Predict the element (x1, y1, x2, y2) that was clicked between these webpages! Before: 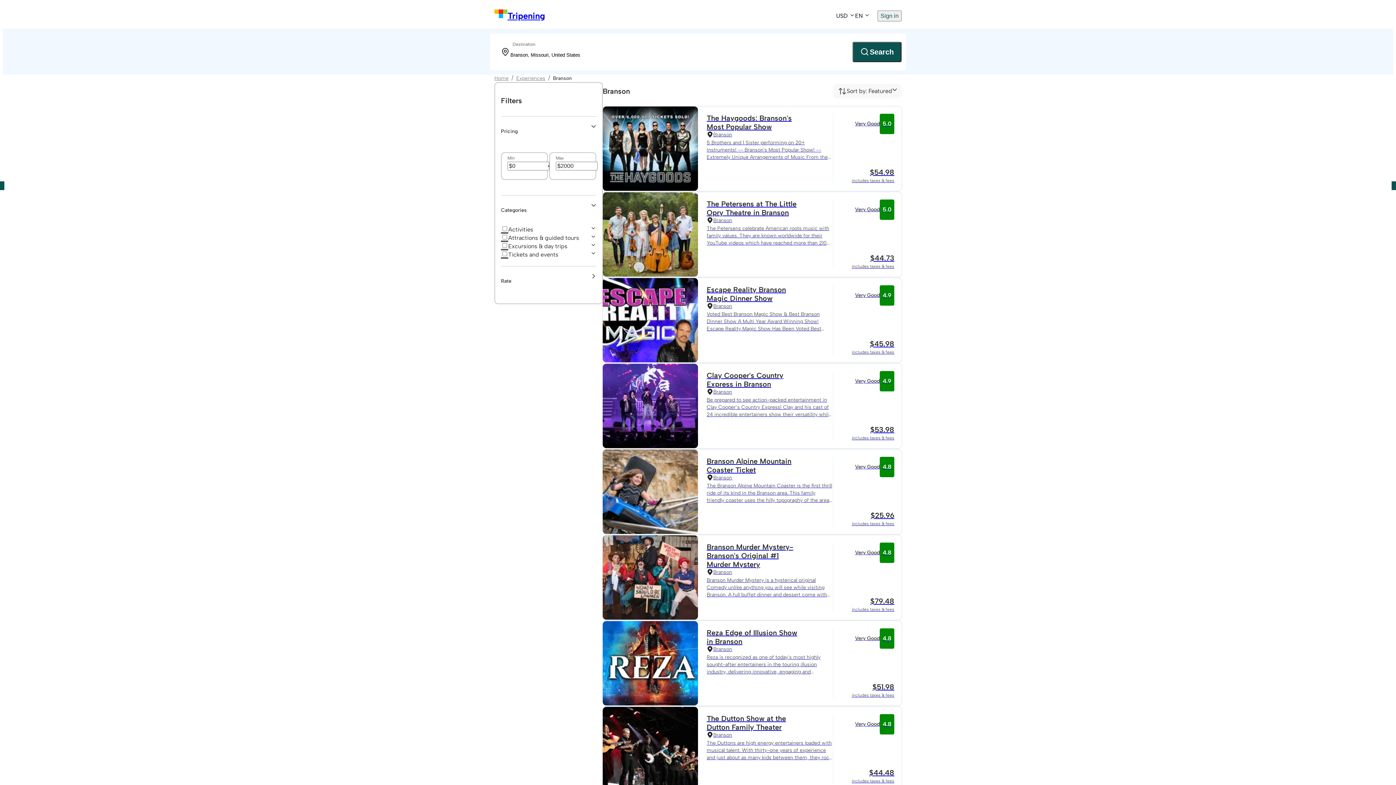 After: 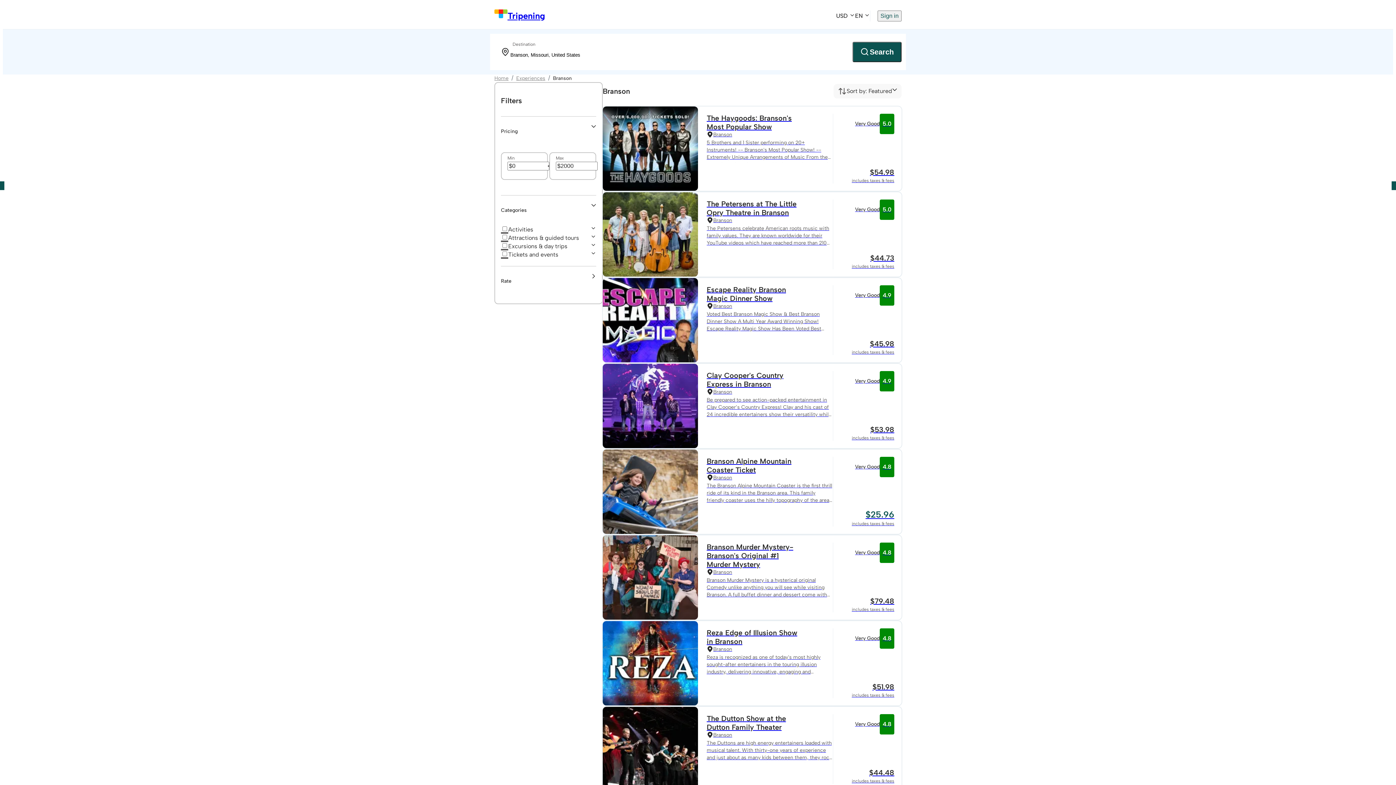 Action: label: Branson Alpine Mountain Coaster Ticket
Branson
The Branson Alpine Mountain Coaster is the first thrill ride of its kind in the Branson area. This family friendly coaster uses the hilly topography of the area to provide the fun and excitement your next visit to Branson needs. The unique aspect of a mountain coaster is that it utilizes the natural terrain to make it go. Instead of building invasive lift towers and massive structural supports, we found a big hill and used it to make our coaster in Branson go! Gravity speeds you down the hill through turns, dips and helixes at speeds up to 30 miles per hour. The total combined rider weight per vehicle cannot exceed 300 pounds. A lone driver must be at least 9 years old and 52″ tall. A passenger must be at least 3 years old and 36″ tall. To ride double, the driver must be at least 16 years old. All participants must watch the 2 minute instructional video: https://www.youtube.com/watch?v=CXGiRUl5jfA&feature=youtu.be
Very Good
4.8
$25.96
includes taxes & fees bbox: (602, 449, 901, 534)